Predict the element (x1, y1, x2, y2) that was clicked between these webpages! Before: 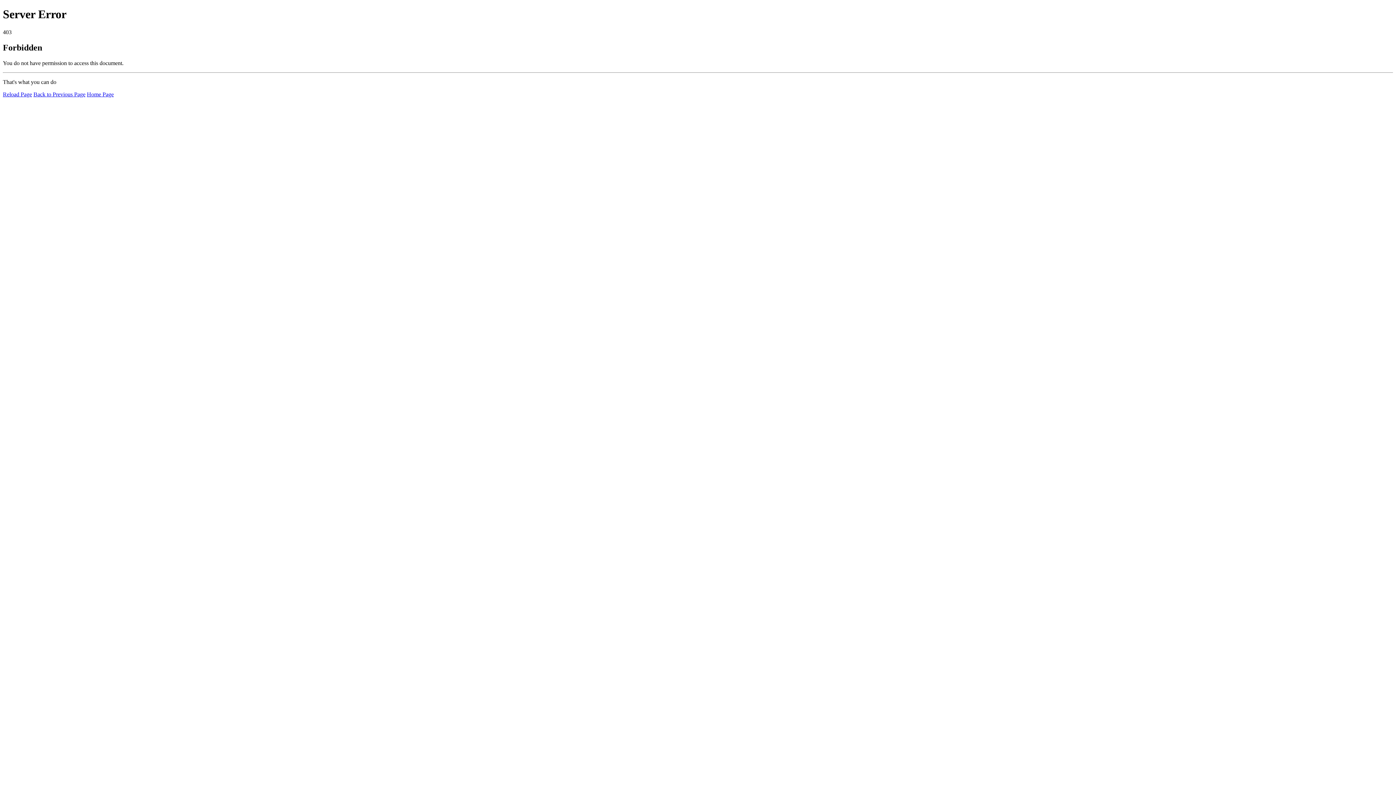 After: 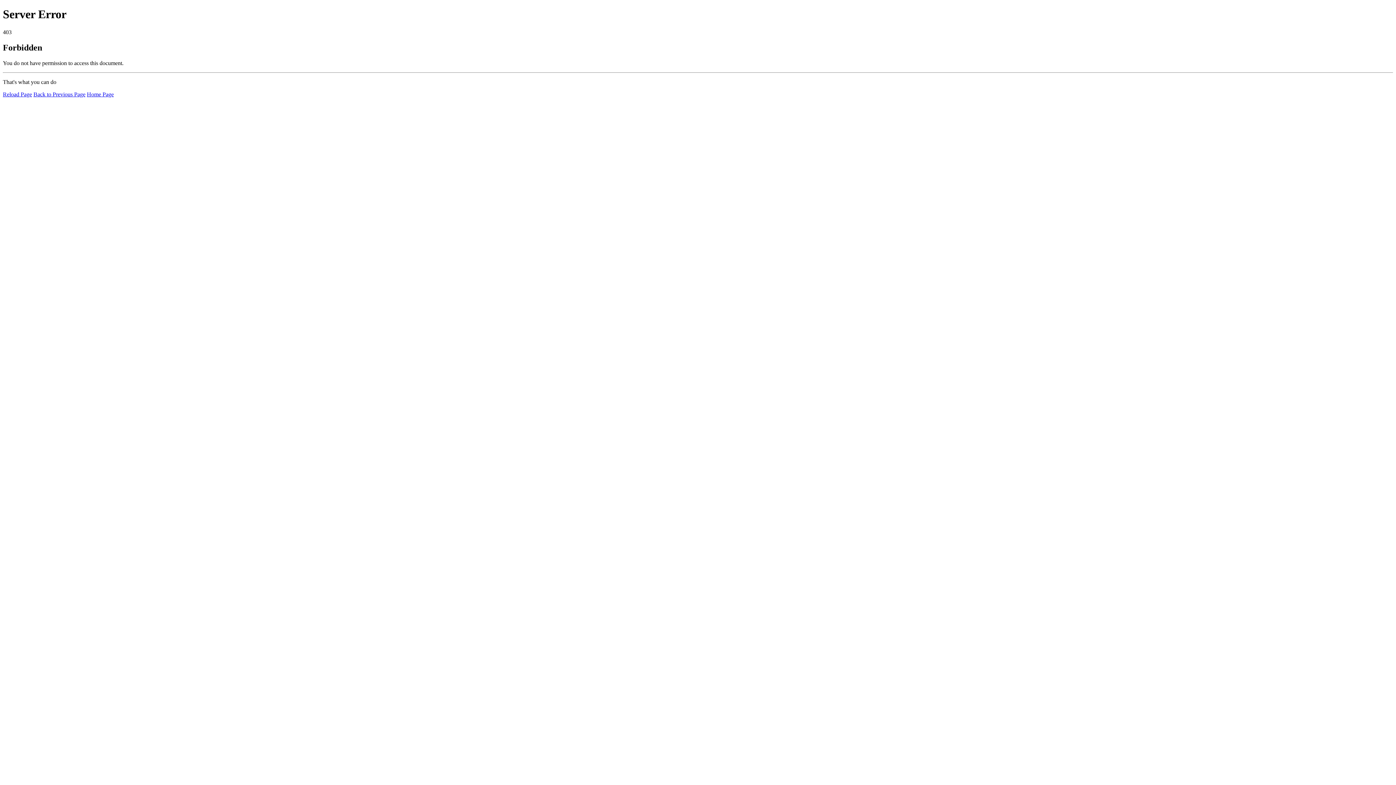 Action: bbox: (86, 91, 113, 97) label: Home Page